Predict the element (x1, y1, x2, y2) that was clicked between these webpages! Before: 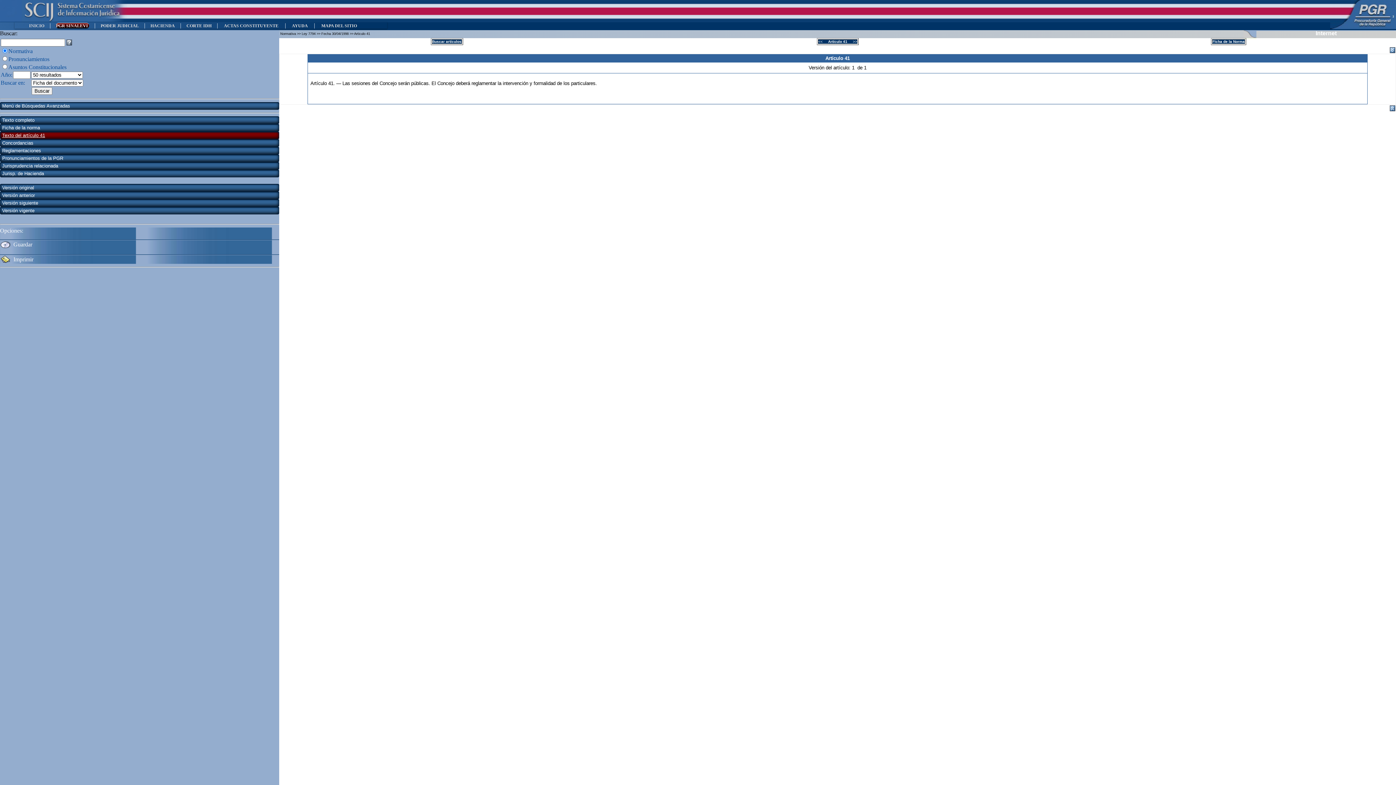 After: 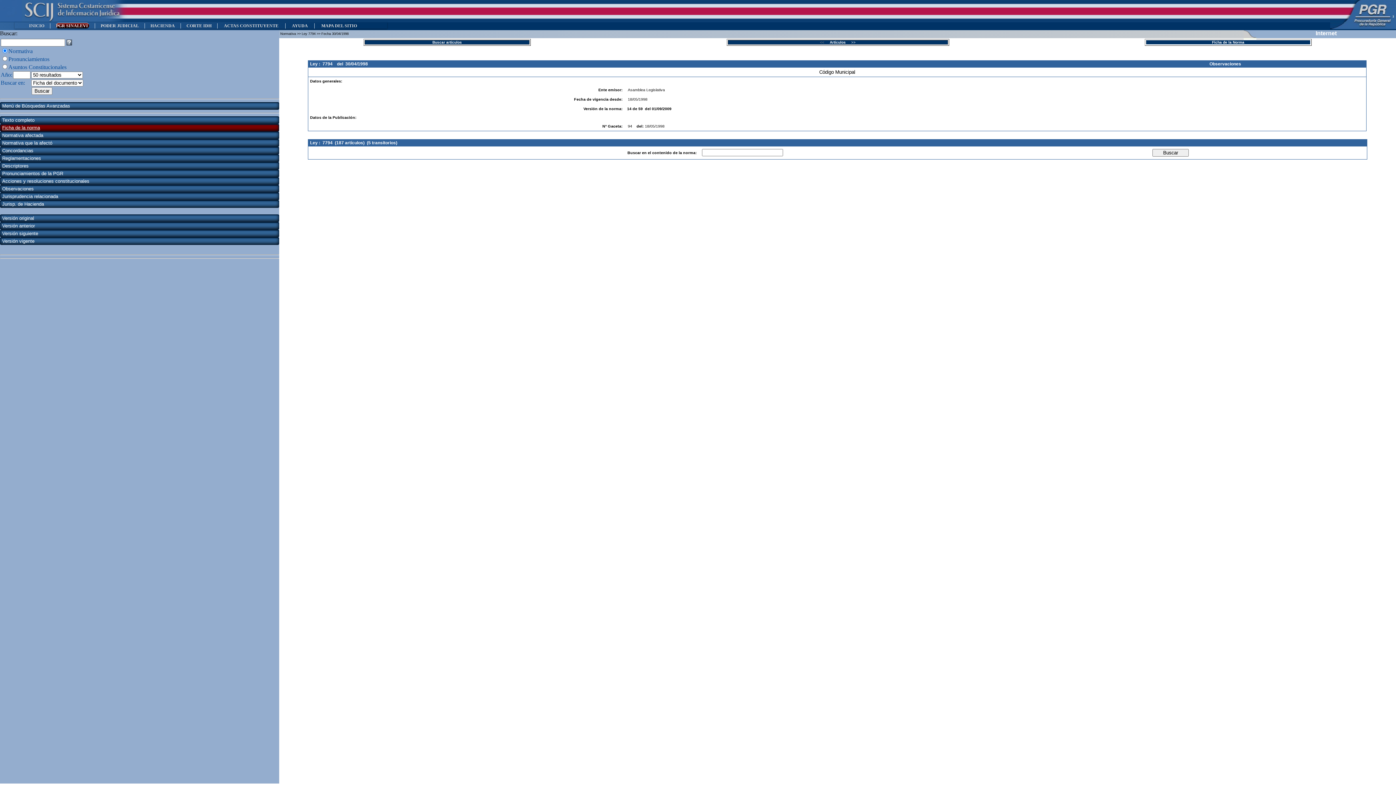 Action: bbox: (2, 125, 40, 130) label: Ficha de la norma